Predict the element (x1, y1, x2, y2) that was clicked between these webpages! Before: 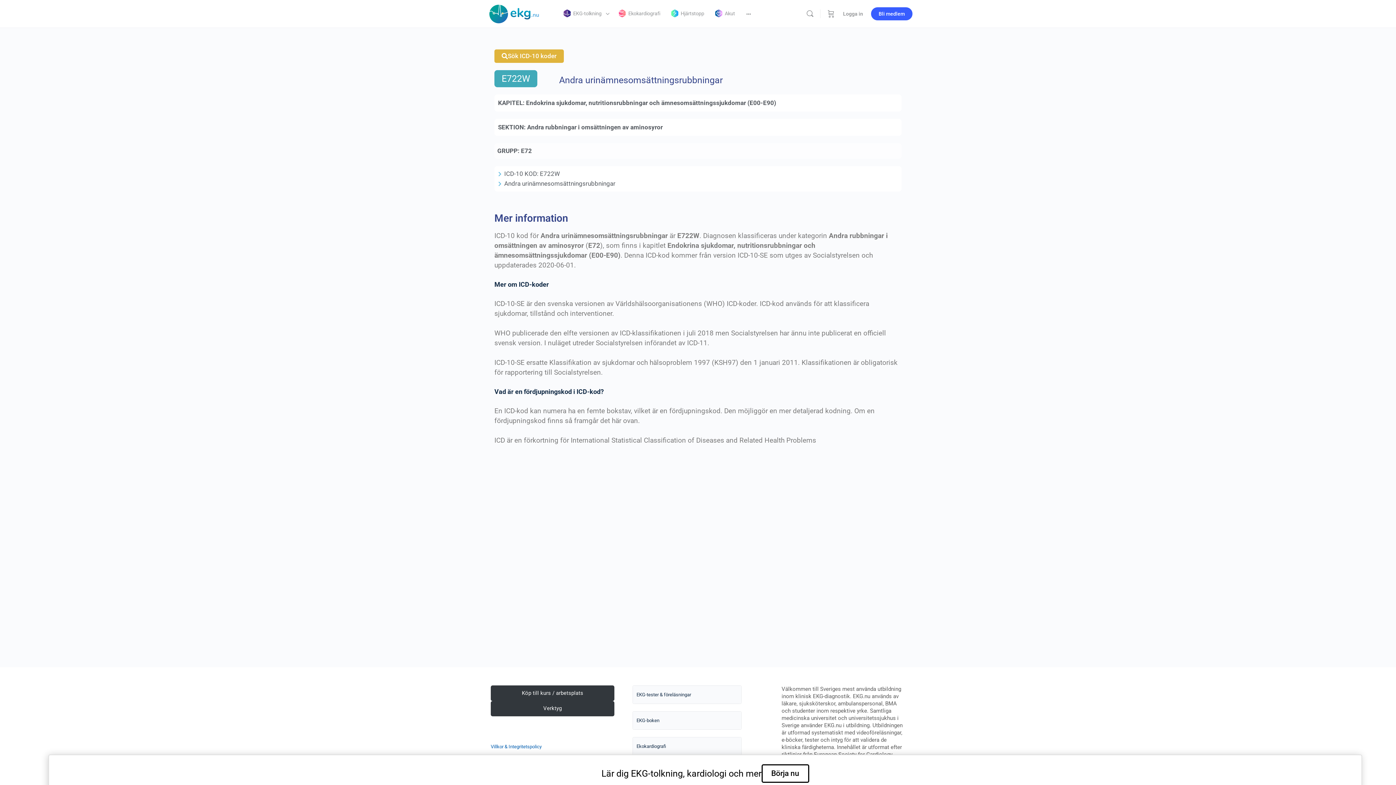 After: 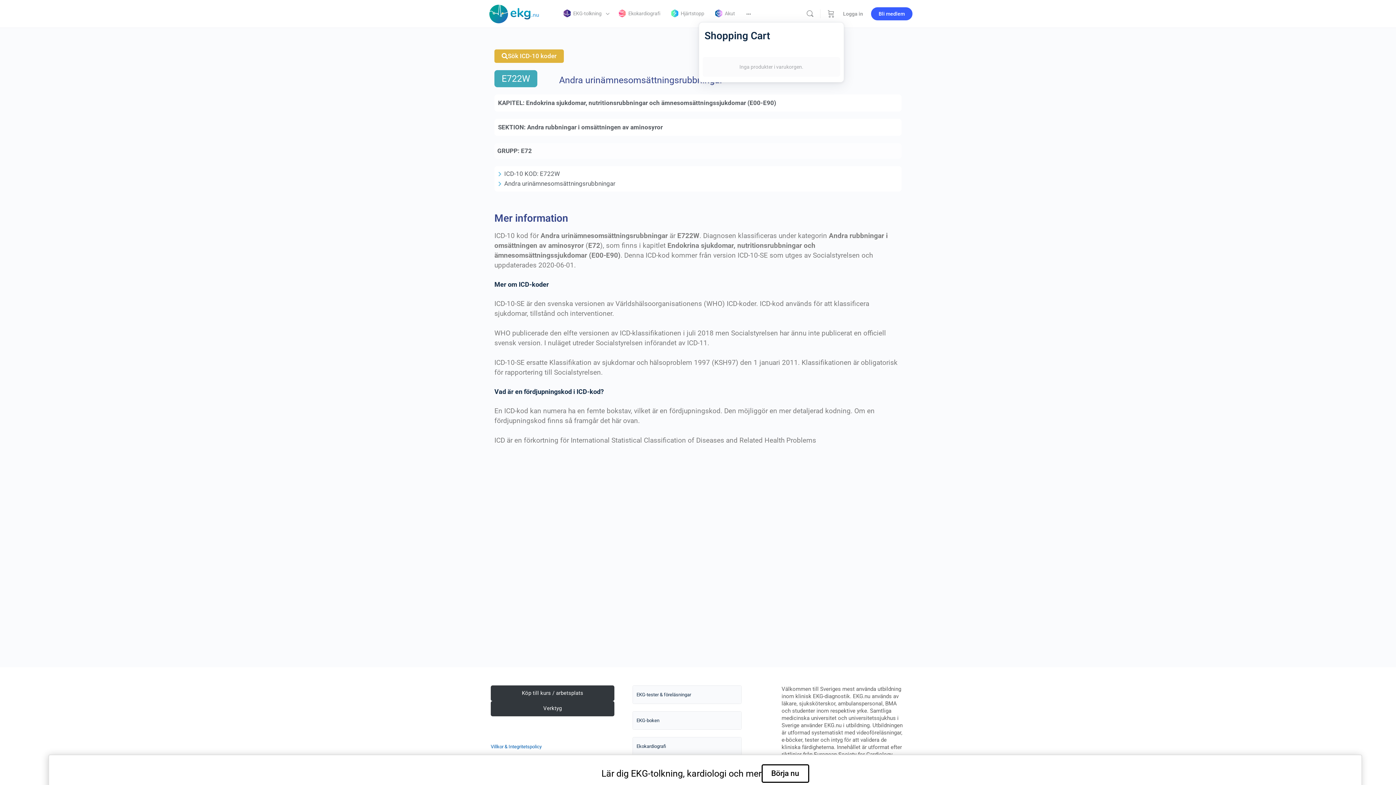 Action: bbox: (826, 0, 836, 27) label: Beställning